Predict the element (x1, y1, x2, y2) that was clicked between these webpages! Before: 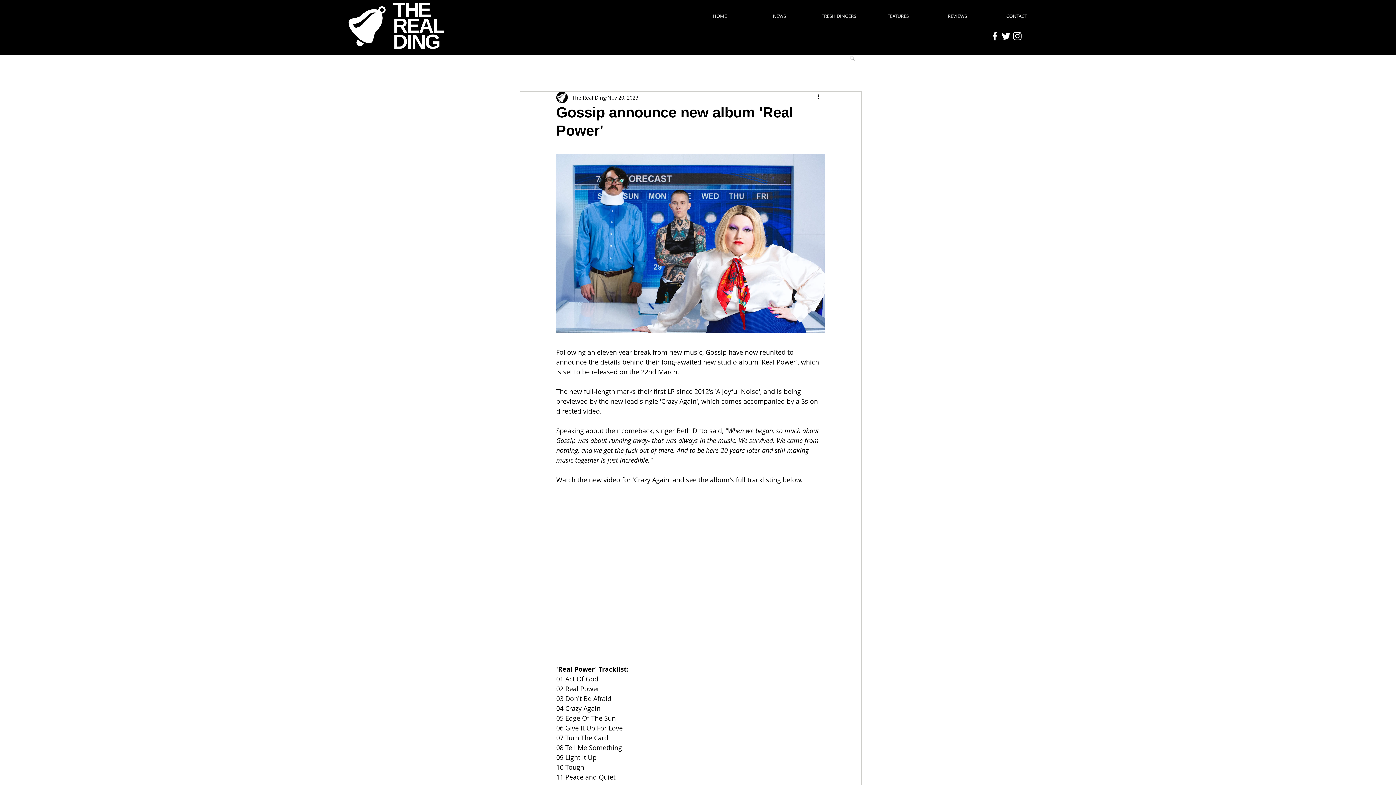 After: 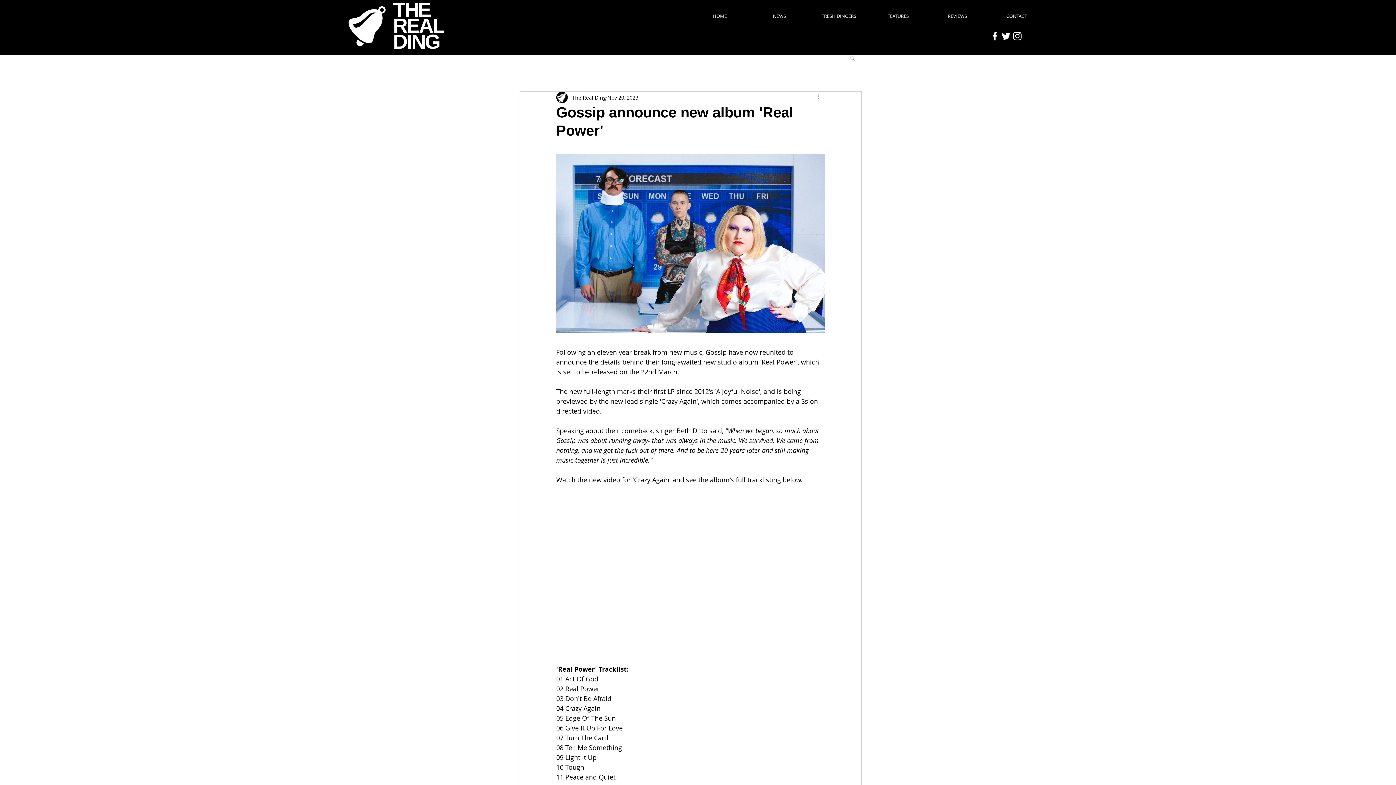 Action: bbox: (816, 93, 825, 101) label: More actions